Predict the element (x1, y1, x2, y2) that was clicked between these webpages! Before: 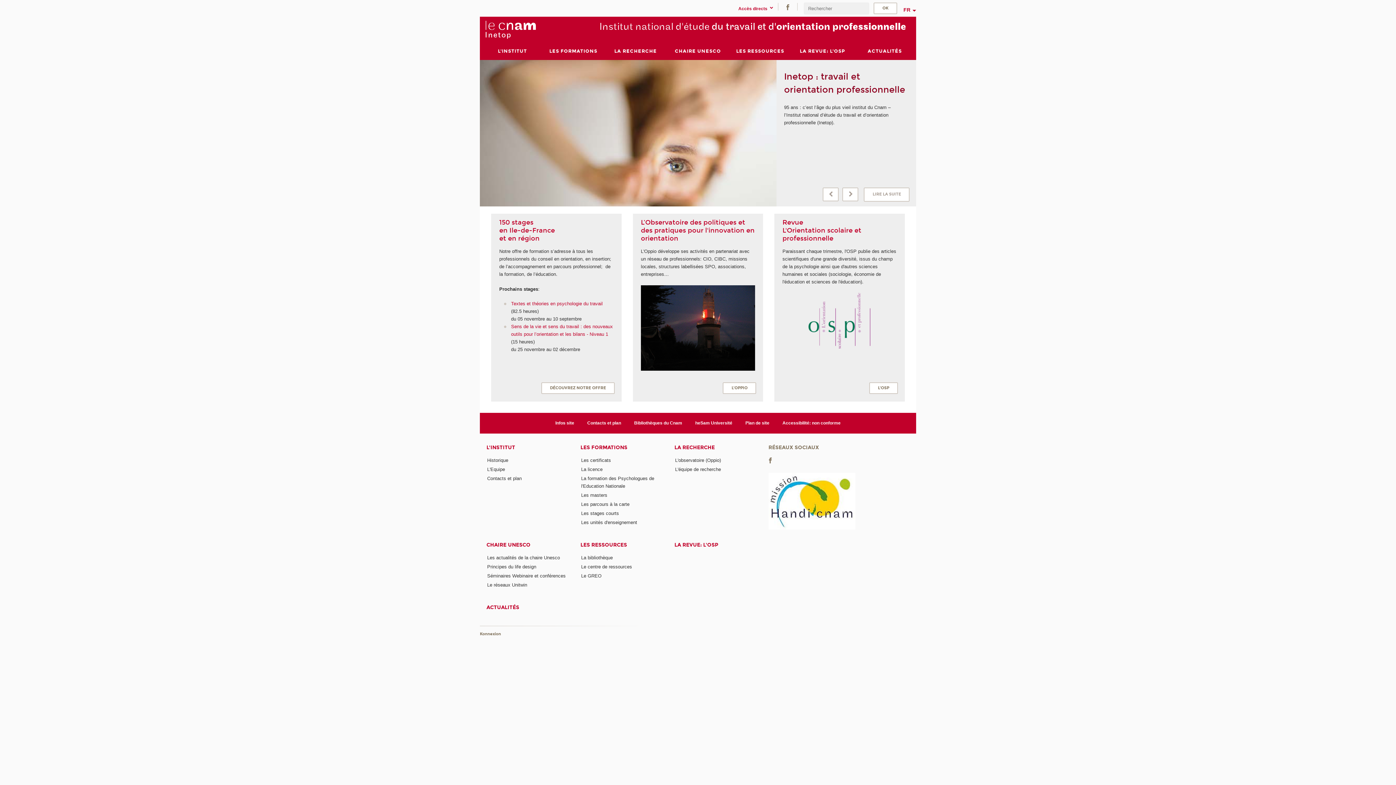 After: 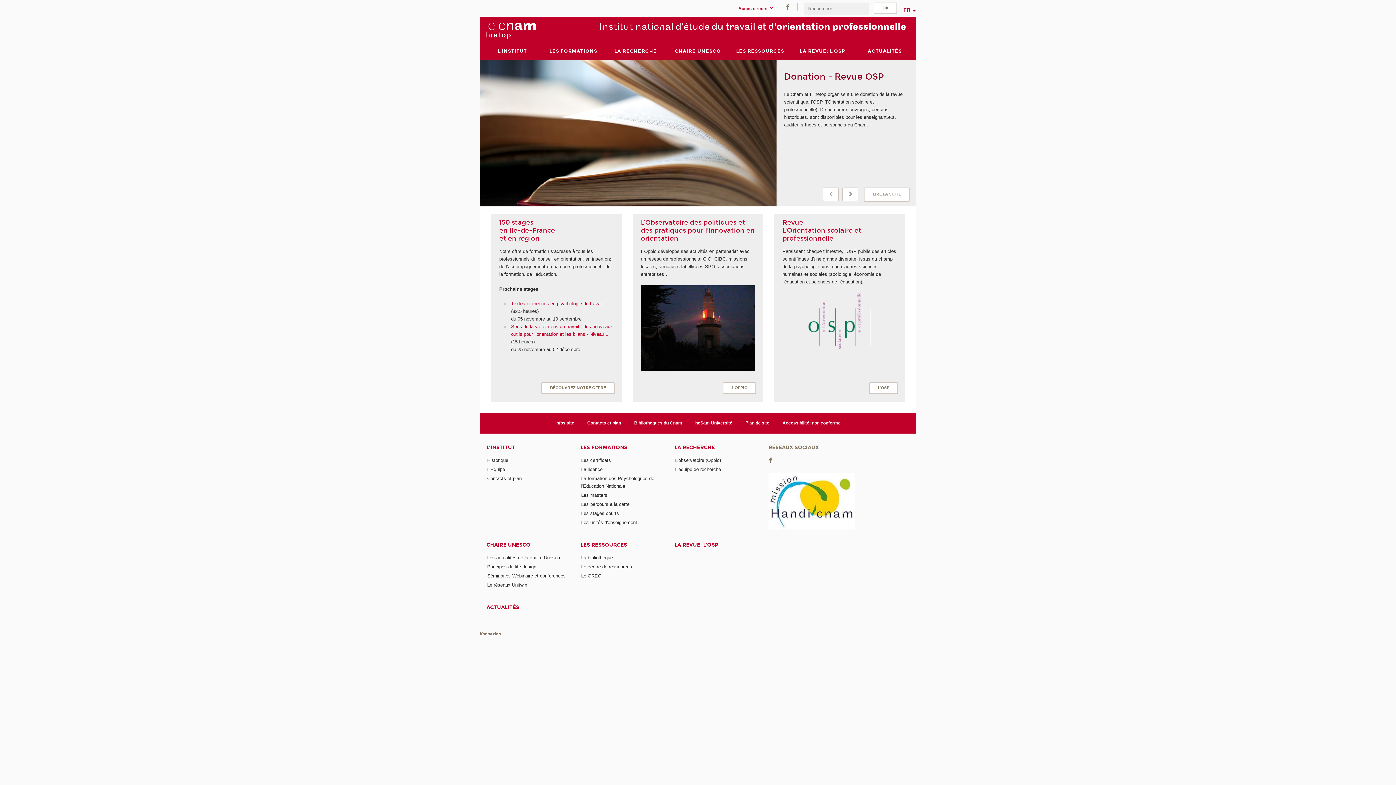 Action: label: Principes du life design bbox: (487, 564, 536, 569)